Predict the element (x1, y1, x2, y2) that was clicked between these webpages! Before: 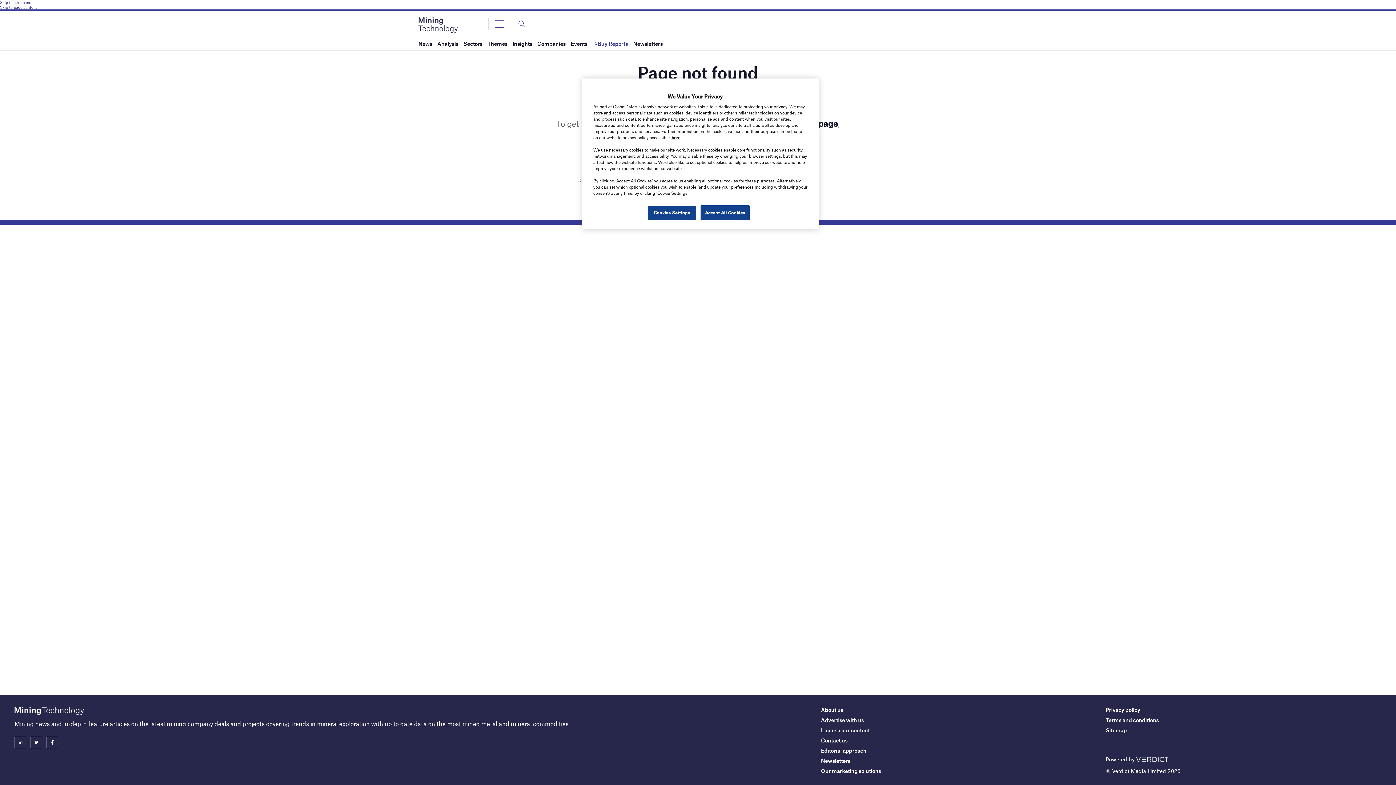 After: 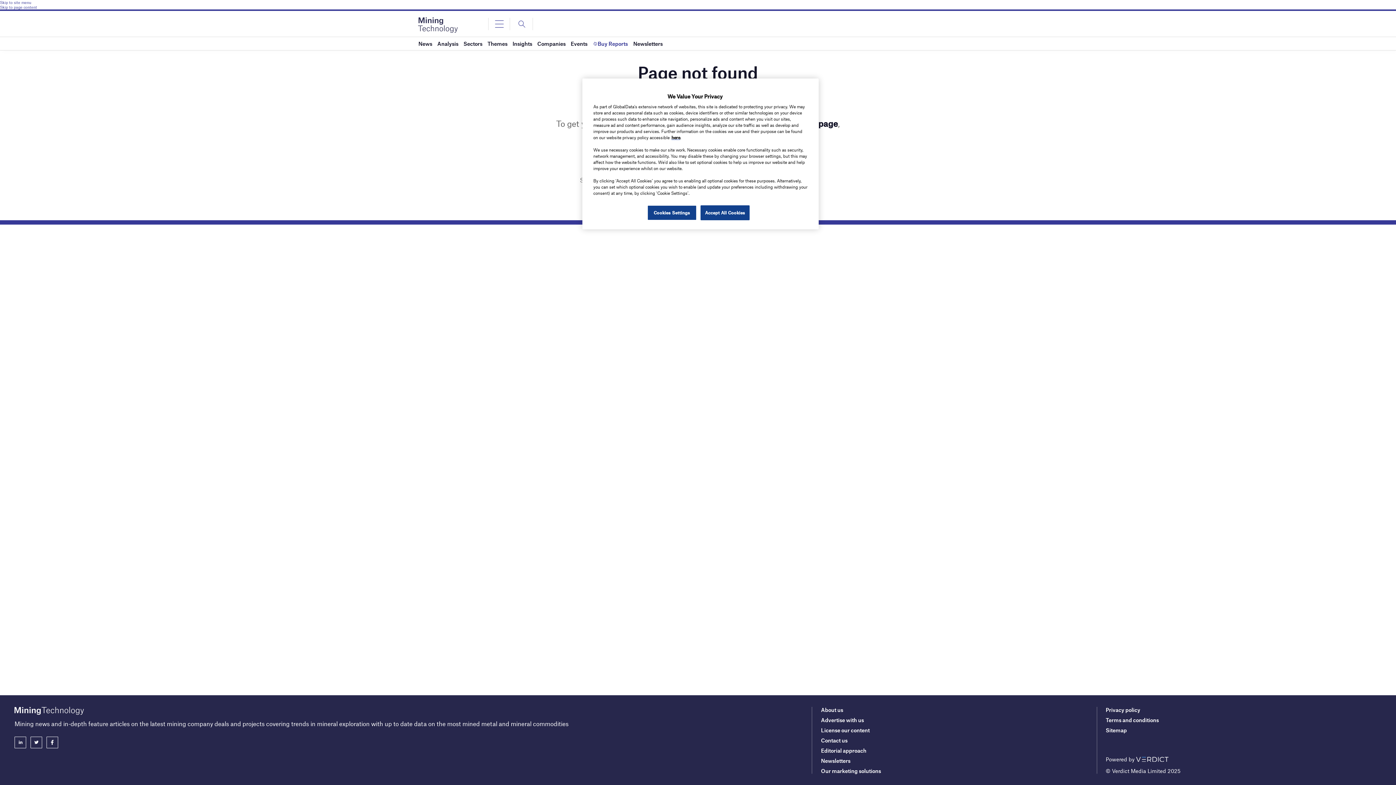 Action: bbox: (14, 737, 26, 748)